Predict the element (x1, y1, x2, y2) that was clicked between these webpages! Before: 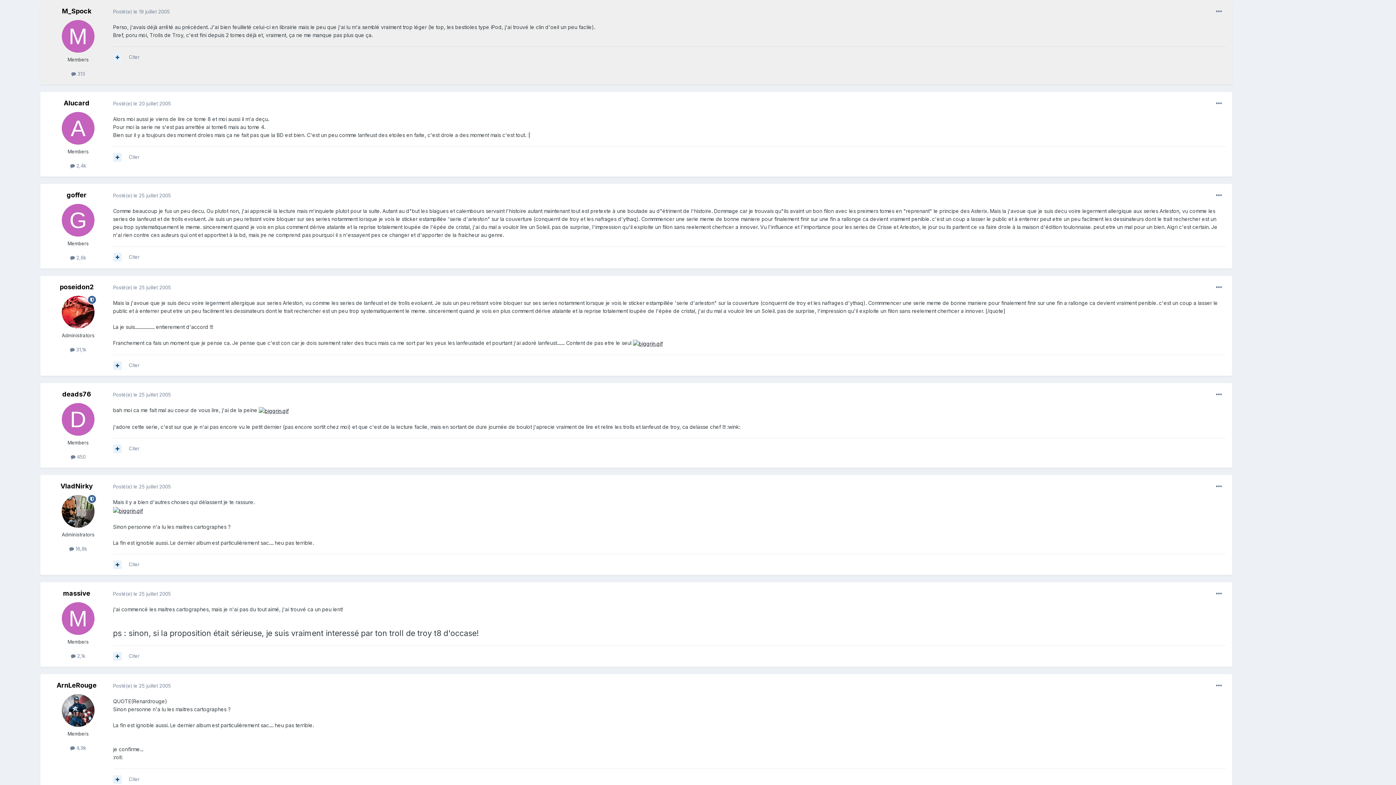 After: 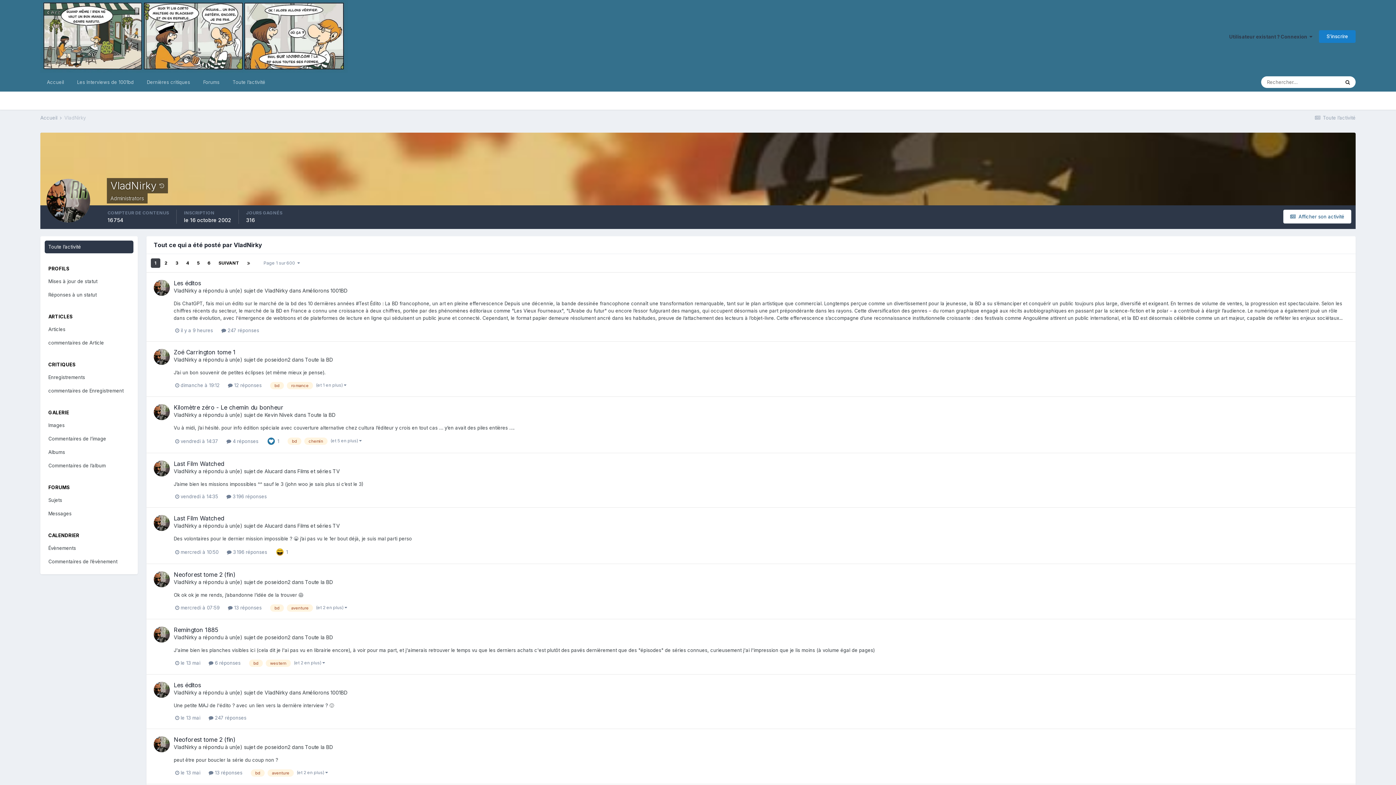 Action: label:  16,8k bbox: (69, 546, 87, 552)